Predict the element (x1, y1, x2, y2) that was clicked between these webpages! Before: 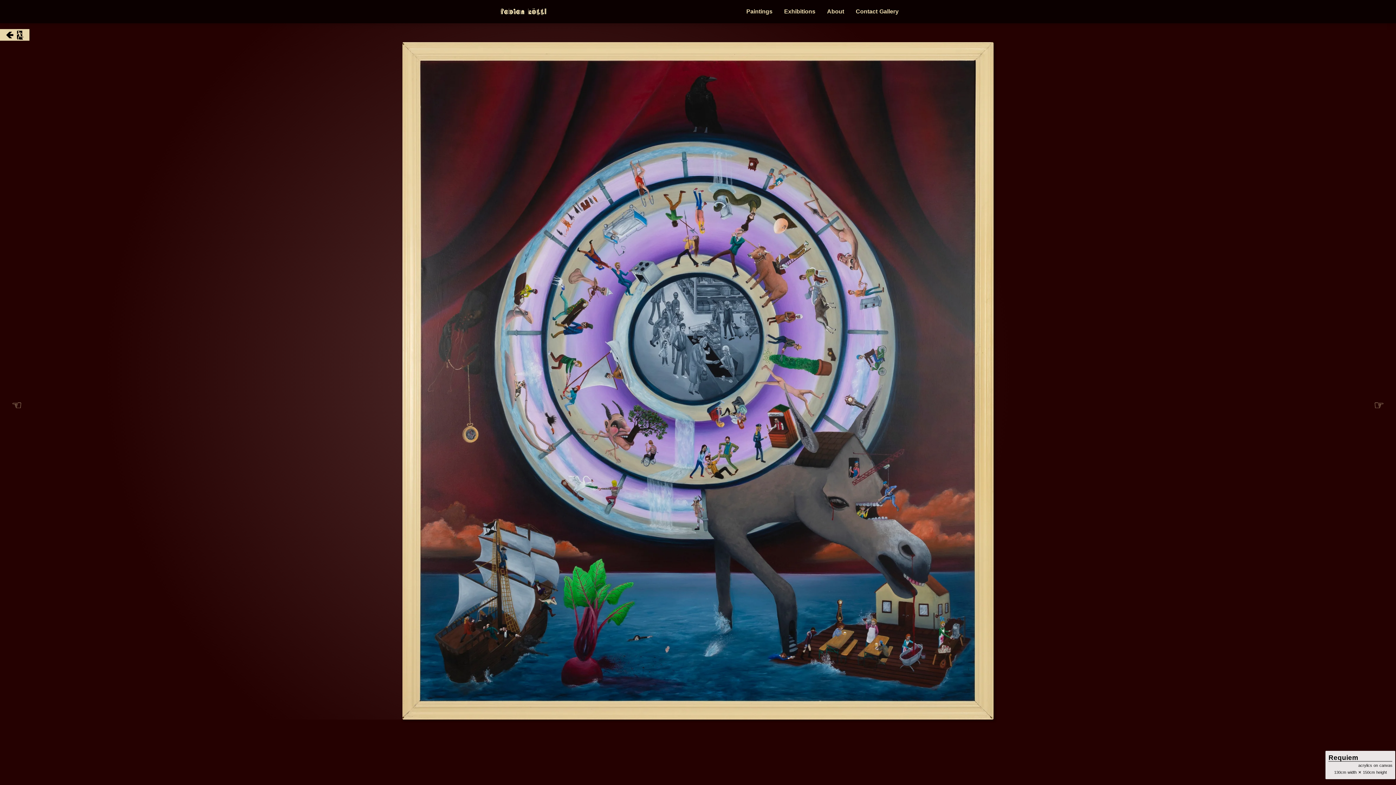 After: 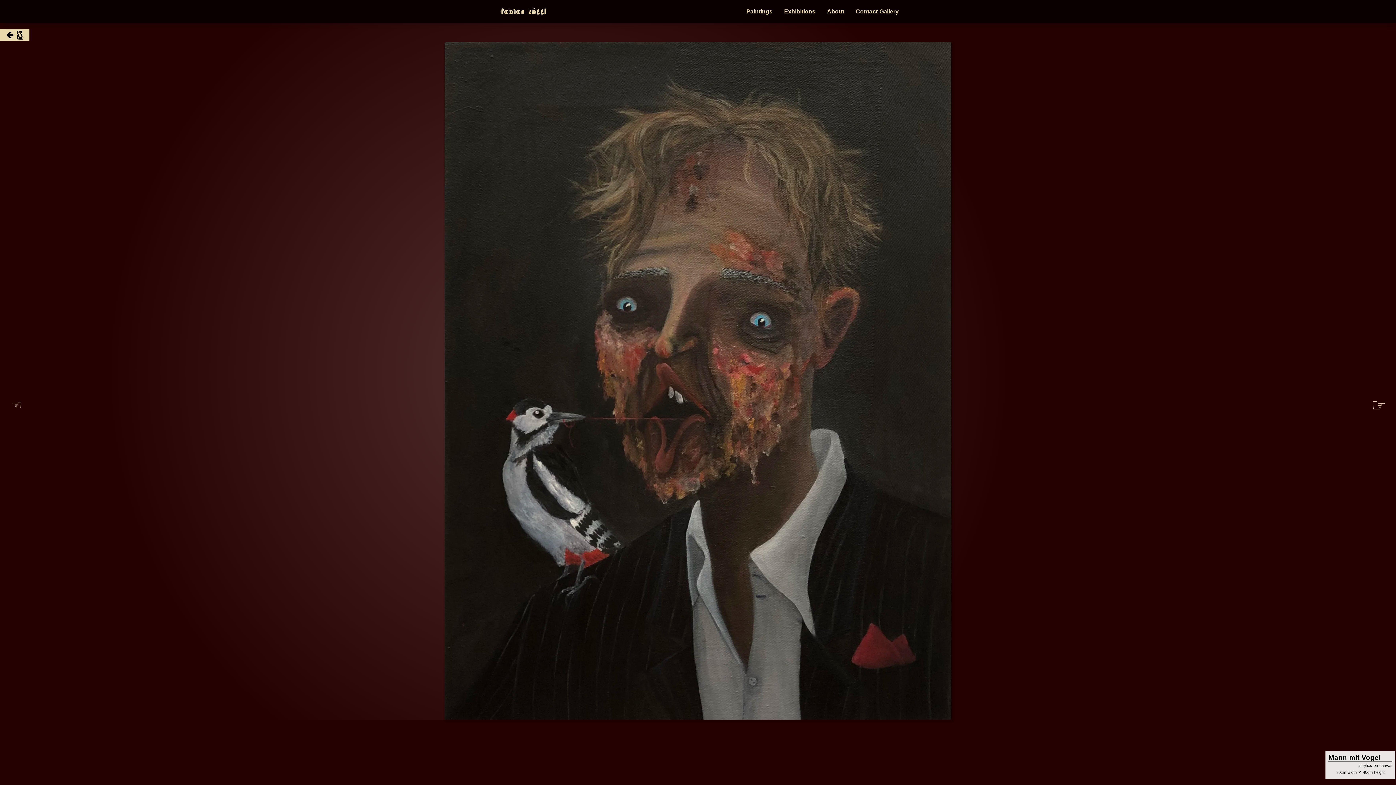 Action: bbox: (1368, 392, 1390, 418) label: ☞